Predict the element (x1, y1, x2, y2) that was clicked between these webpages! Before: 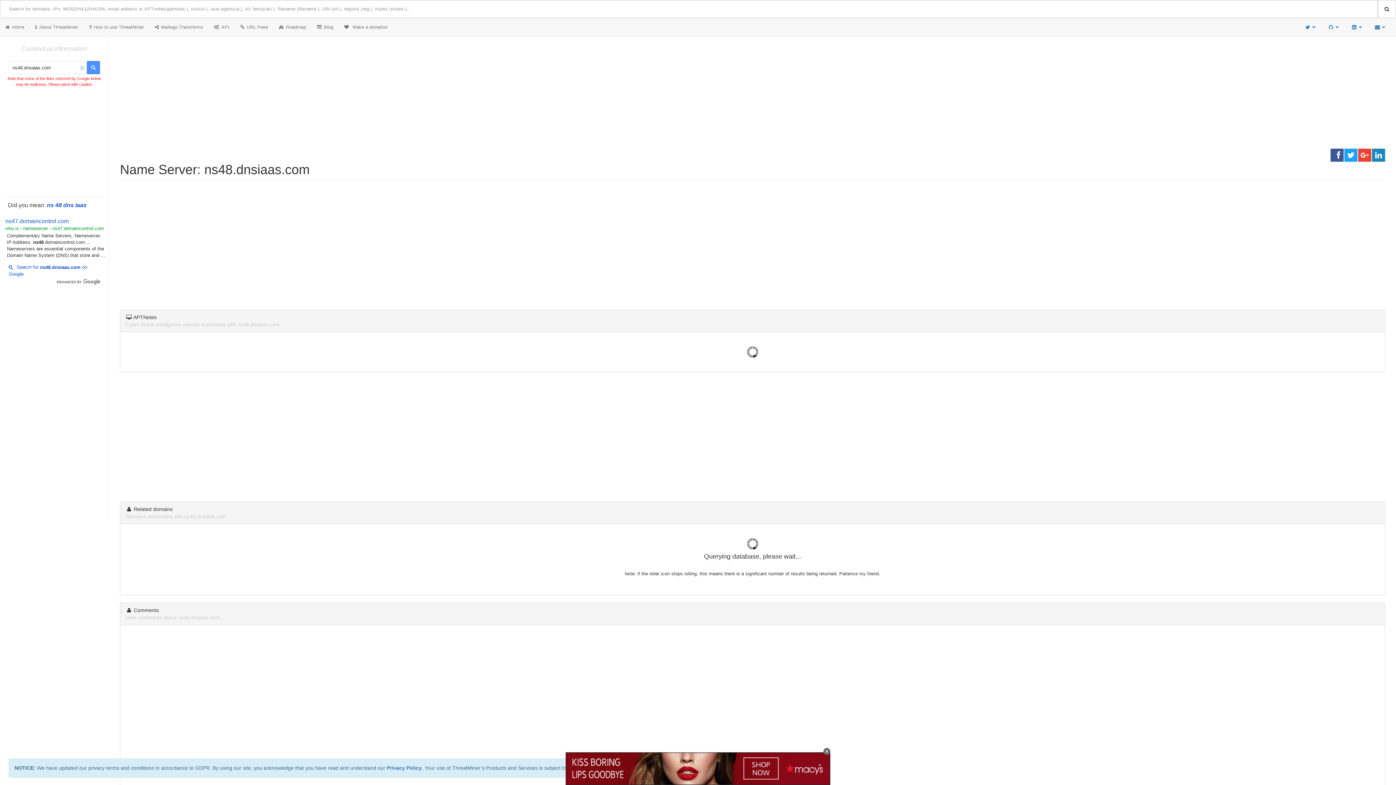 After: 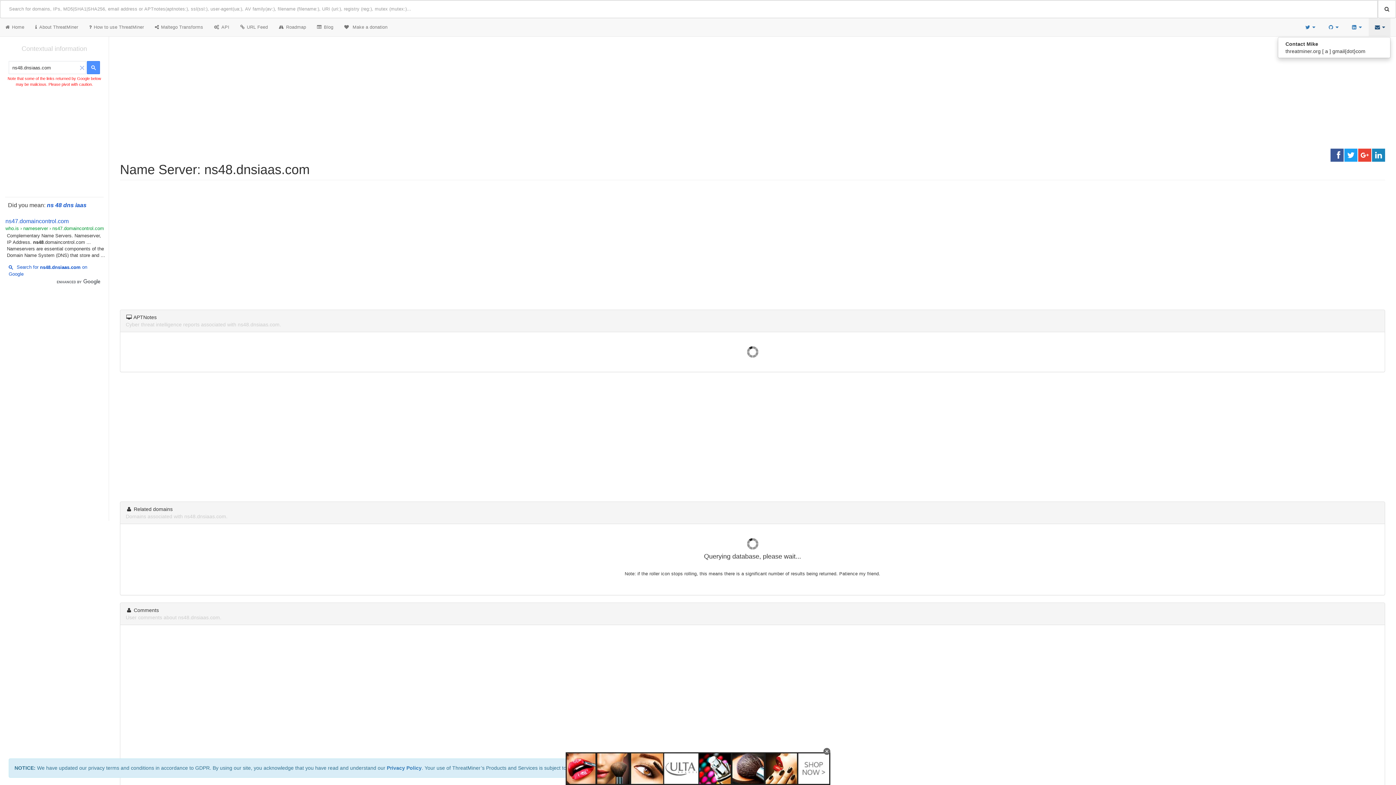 Action: label:   bbox: (1369, 18, 1390, 36)